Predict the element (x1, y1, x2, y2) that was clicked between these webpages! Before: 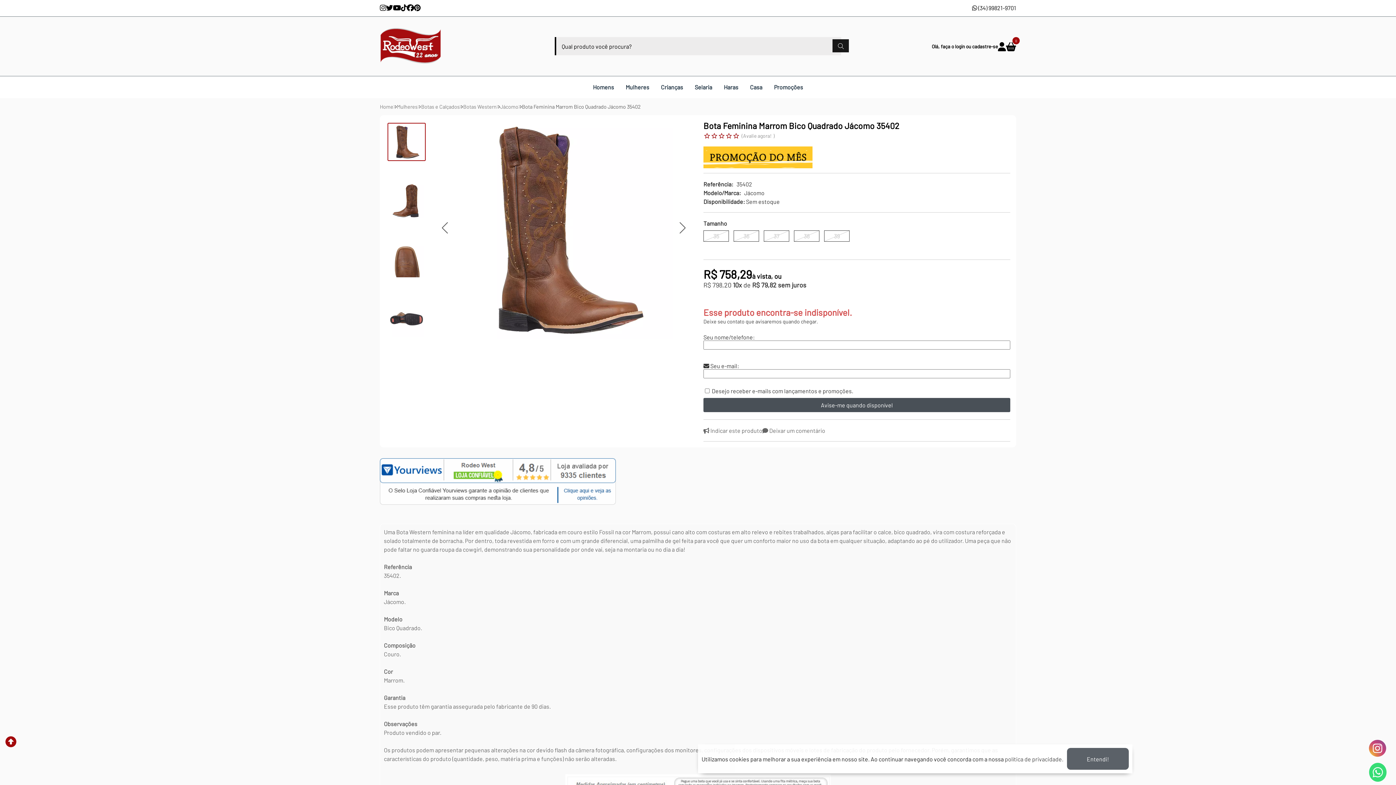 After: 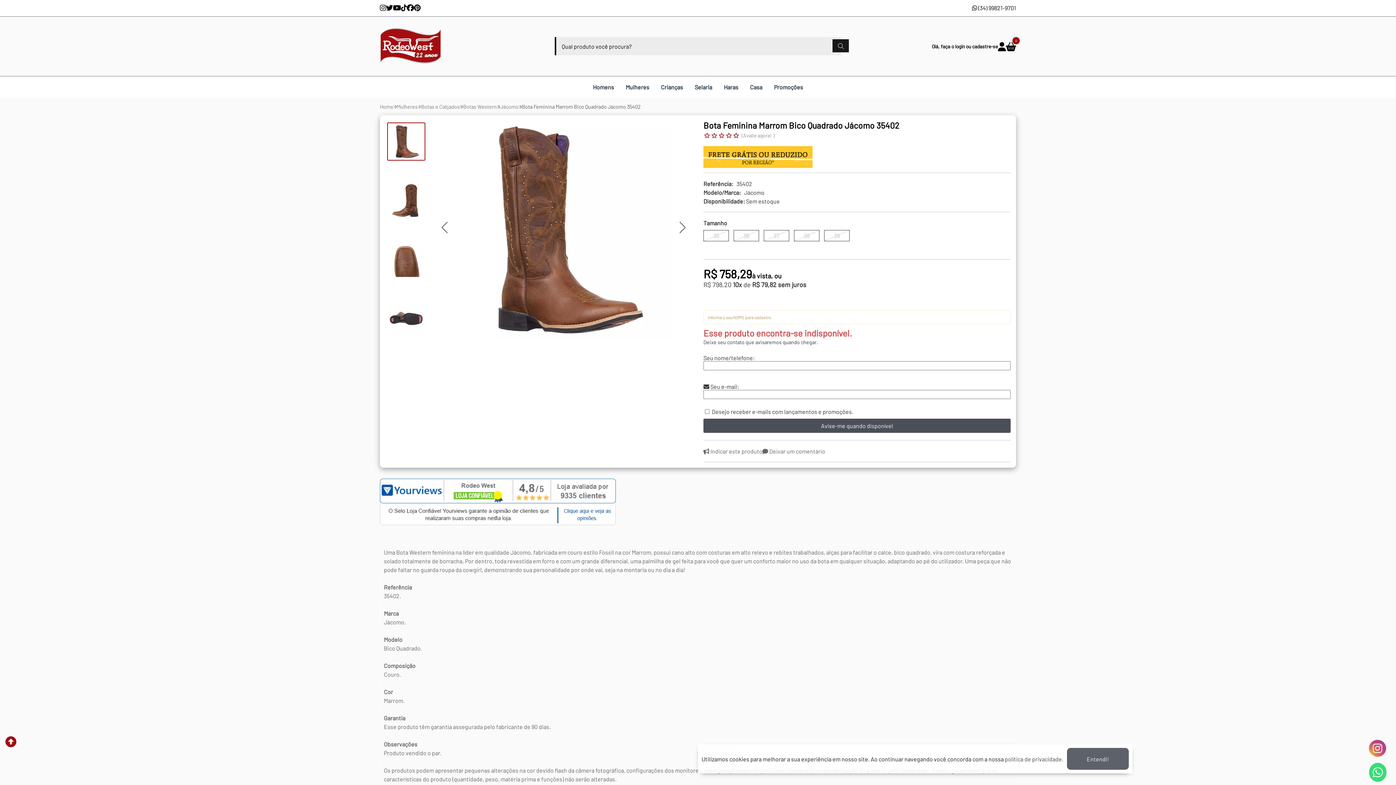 Action: label: Avise-me quando disponível bbox: (703, 398, 1010, 412)